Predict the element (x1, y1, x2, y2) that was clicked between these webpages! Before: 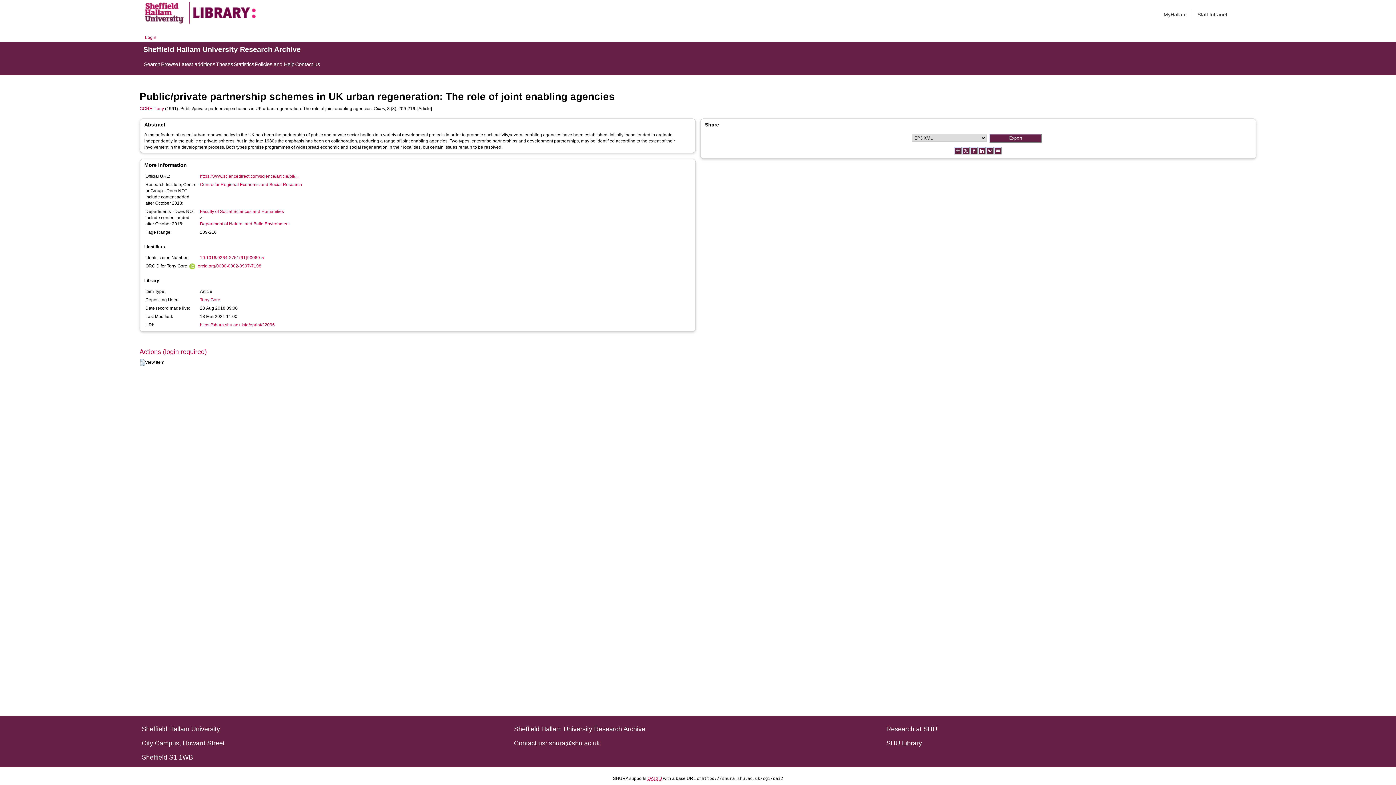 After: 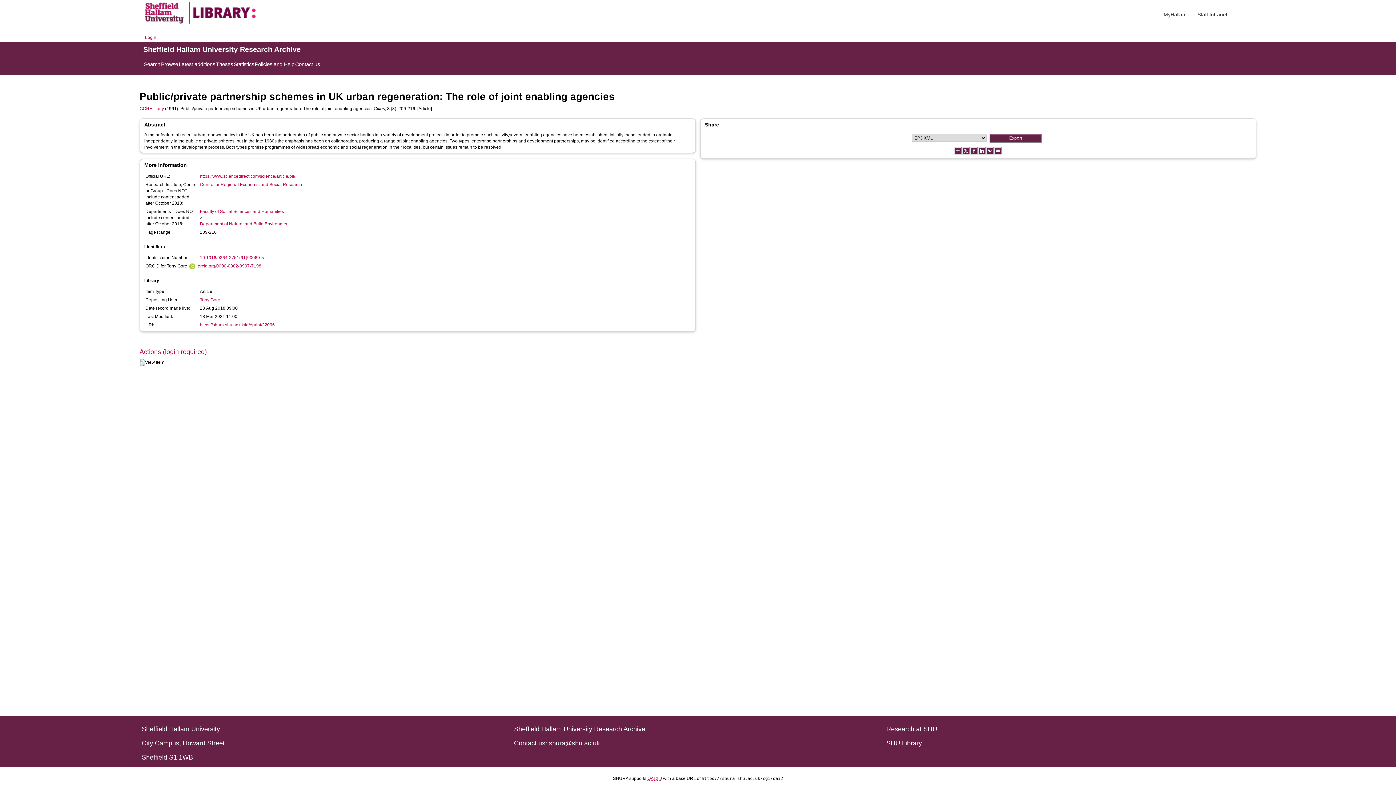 Action: bbox: (954, 148, 962, 153)